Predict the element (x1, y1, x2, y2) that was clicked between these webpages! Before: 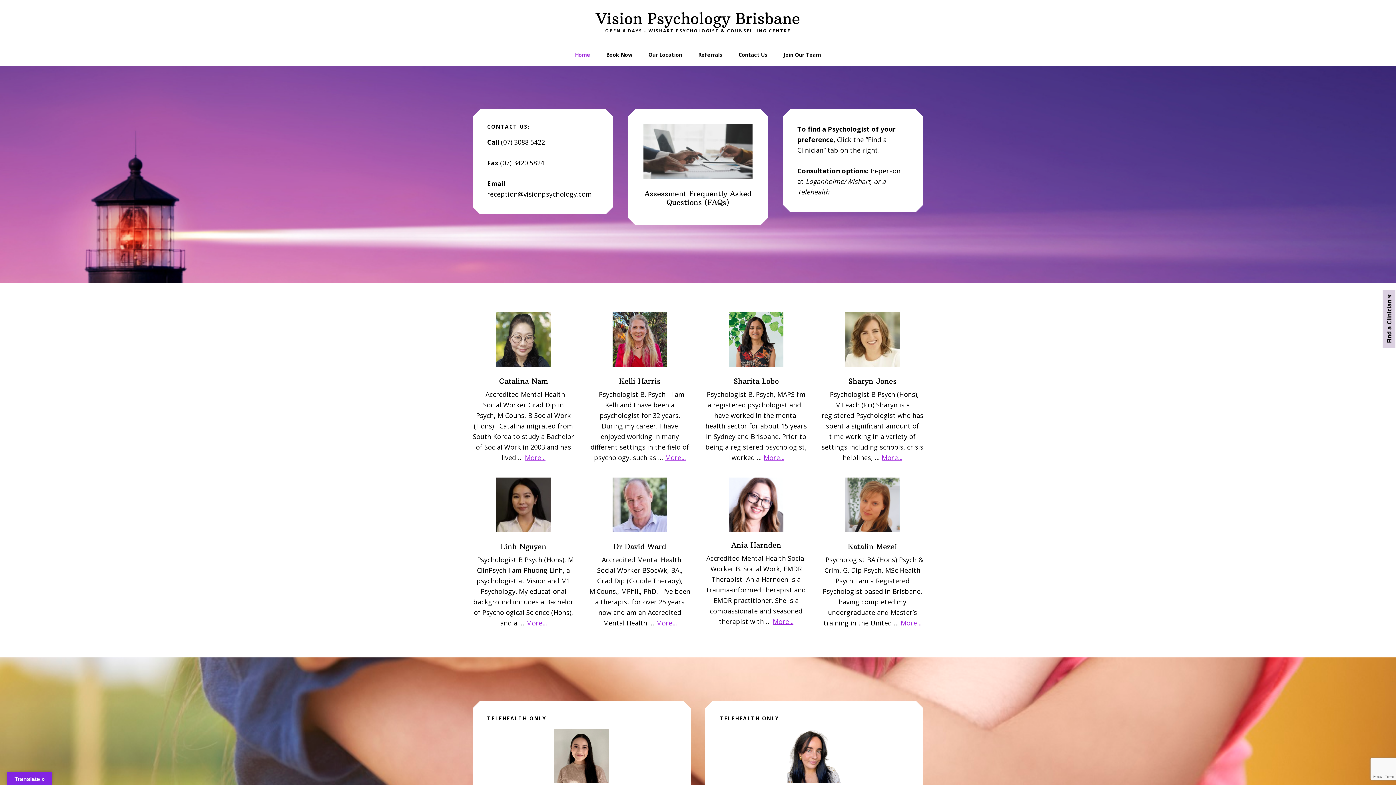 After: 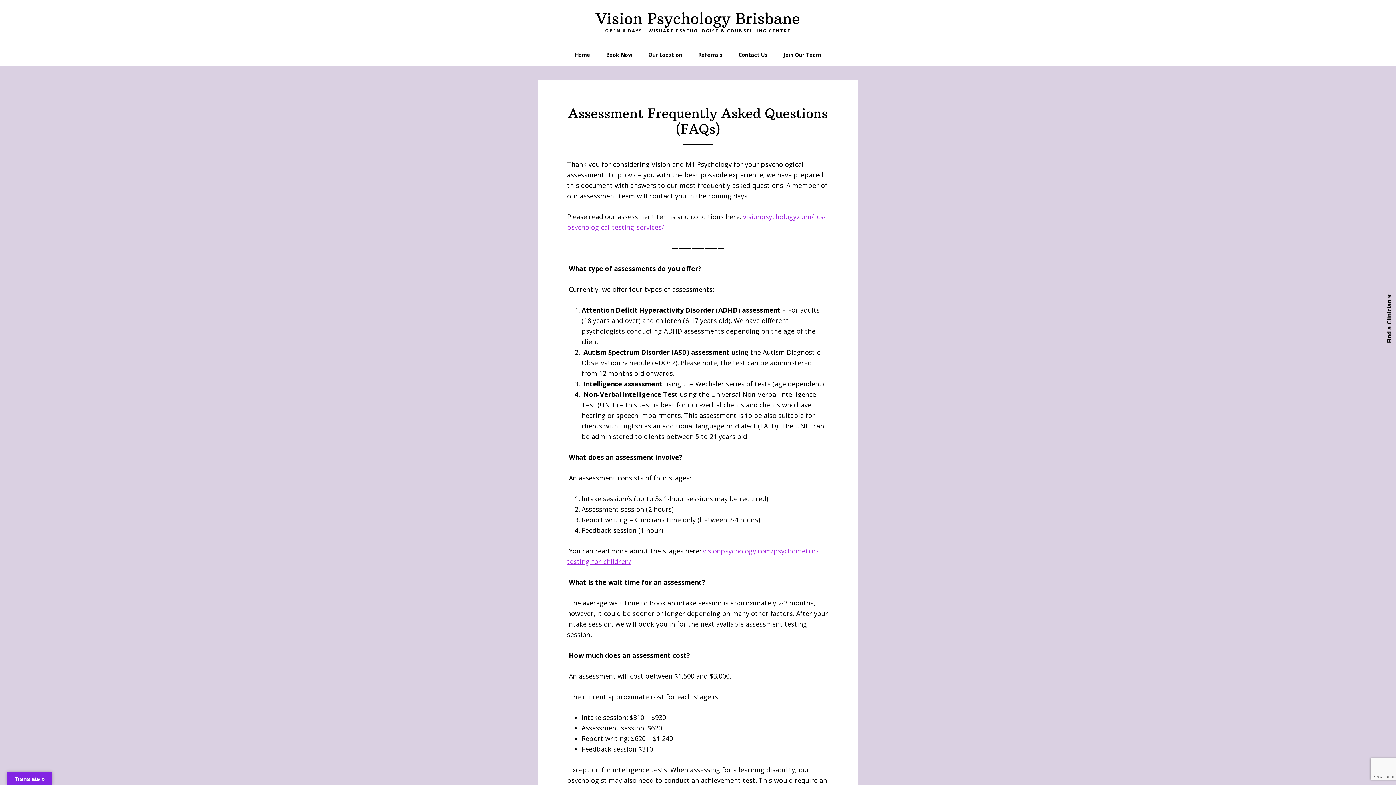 Action: label: Assessment Frequently Asked Questions (FAQs) bbox: (644, 189, 751, 206)